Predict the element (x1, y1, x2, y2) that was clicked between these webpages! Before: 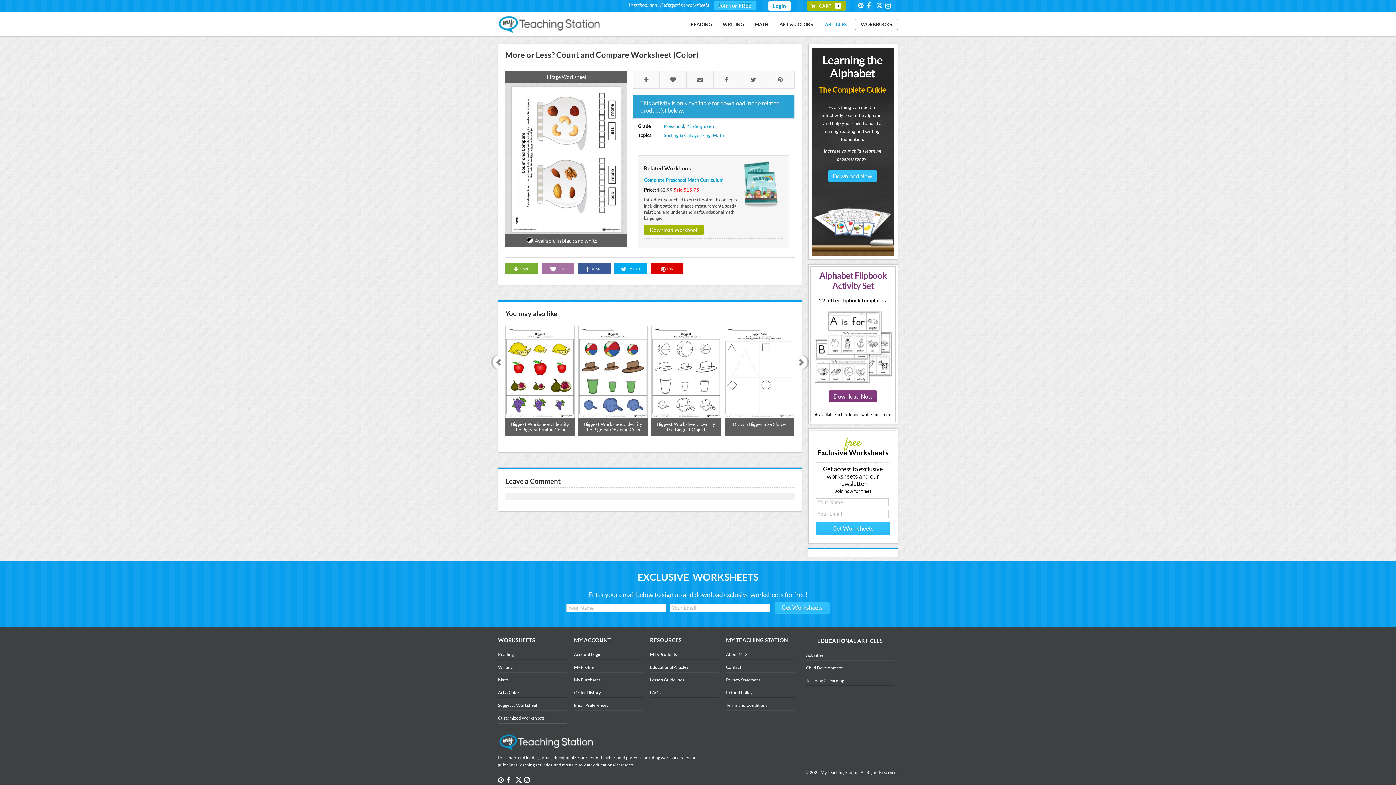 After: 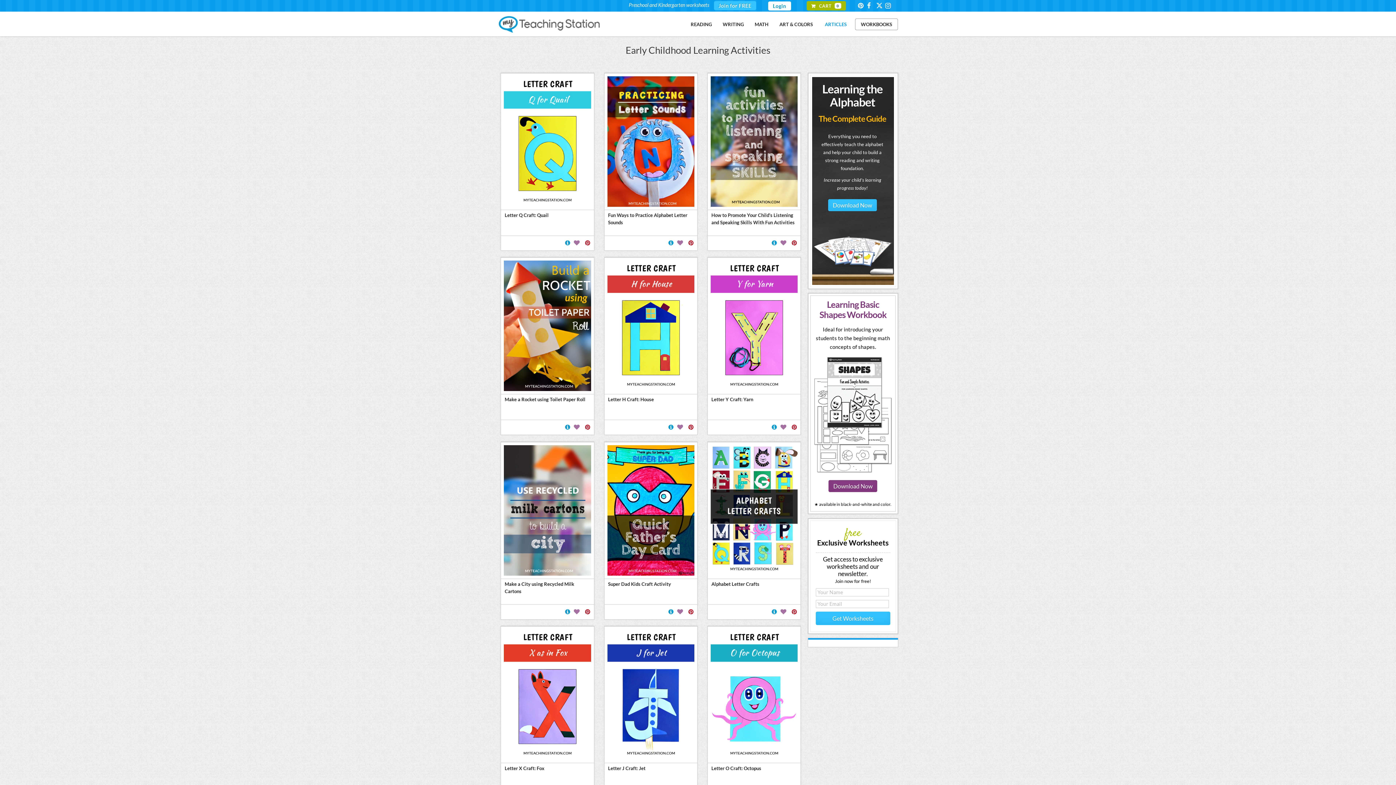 Action: label: Activities bbox: (806, 652, 823, 658)